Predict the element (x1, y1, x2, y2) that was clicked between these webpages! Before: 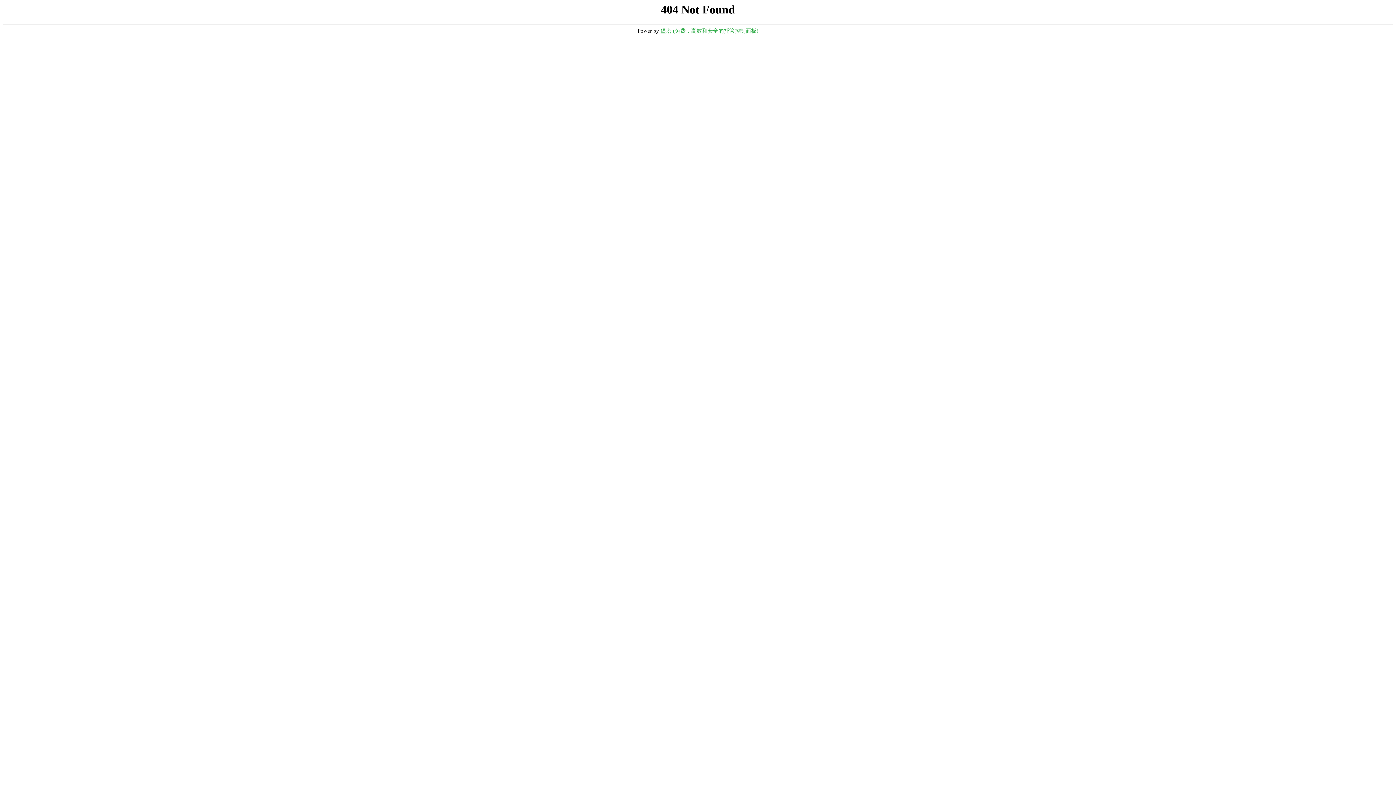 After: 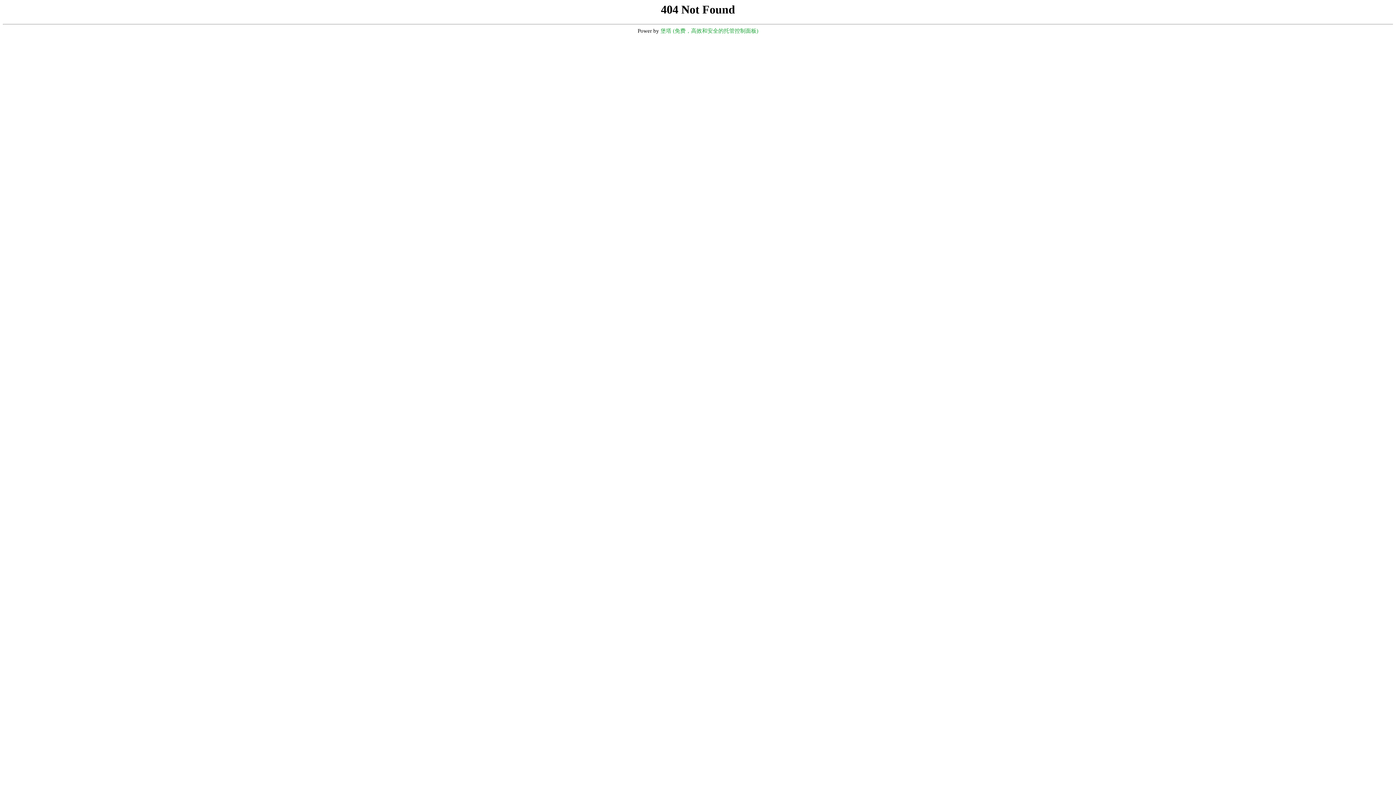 Action: bbox: (660, 28, 758, 33) label: 堡塔 (免费，高效和安全的托管控制面板)